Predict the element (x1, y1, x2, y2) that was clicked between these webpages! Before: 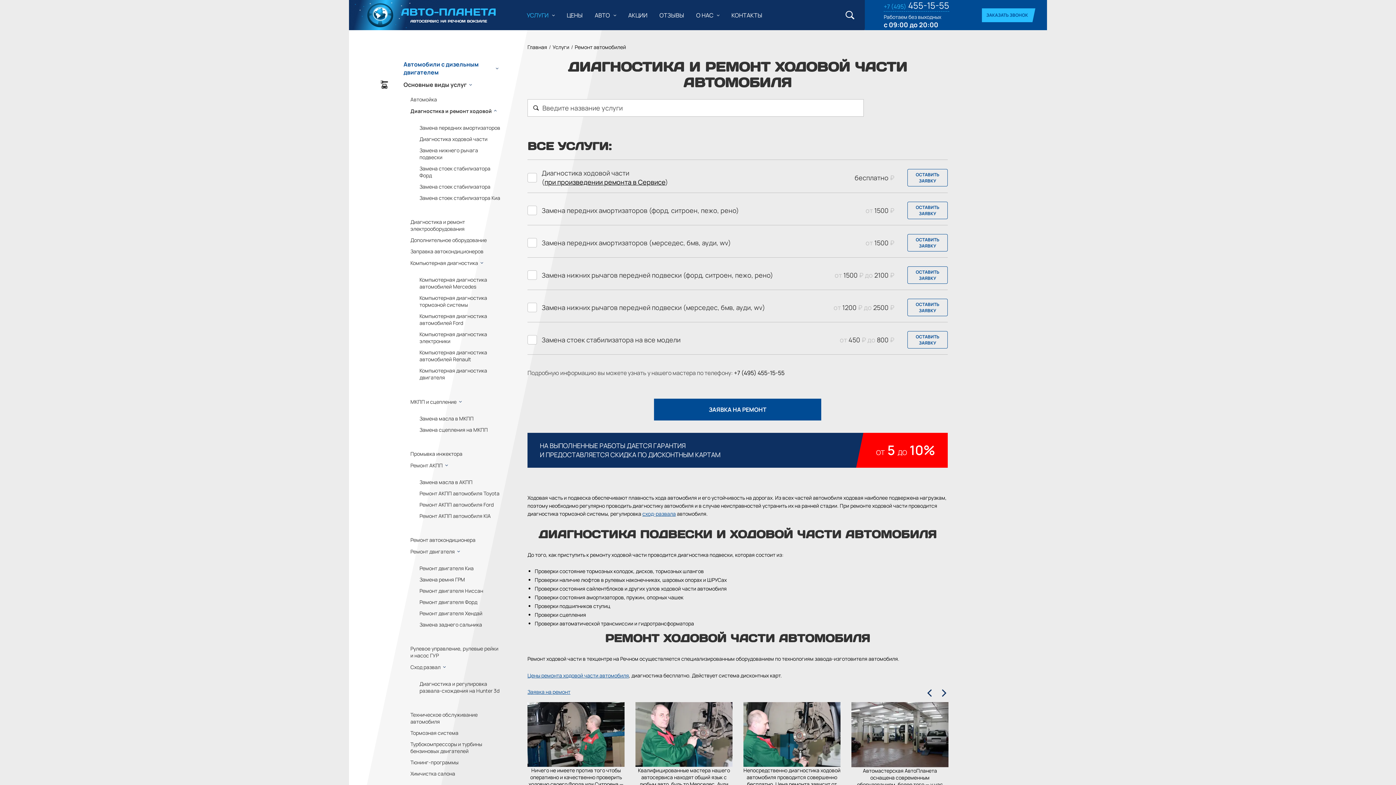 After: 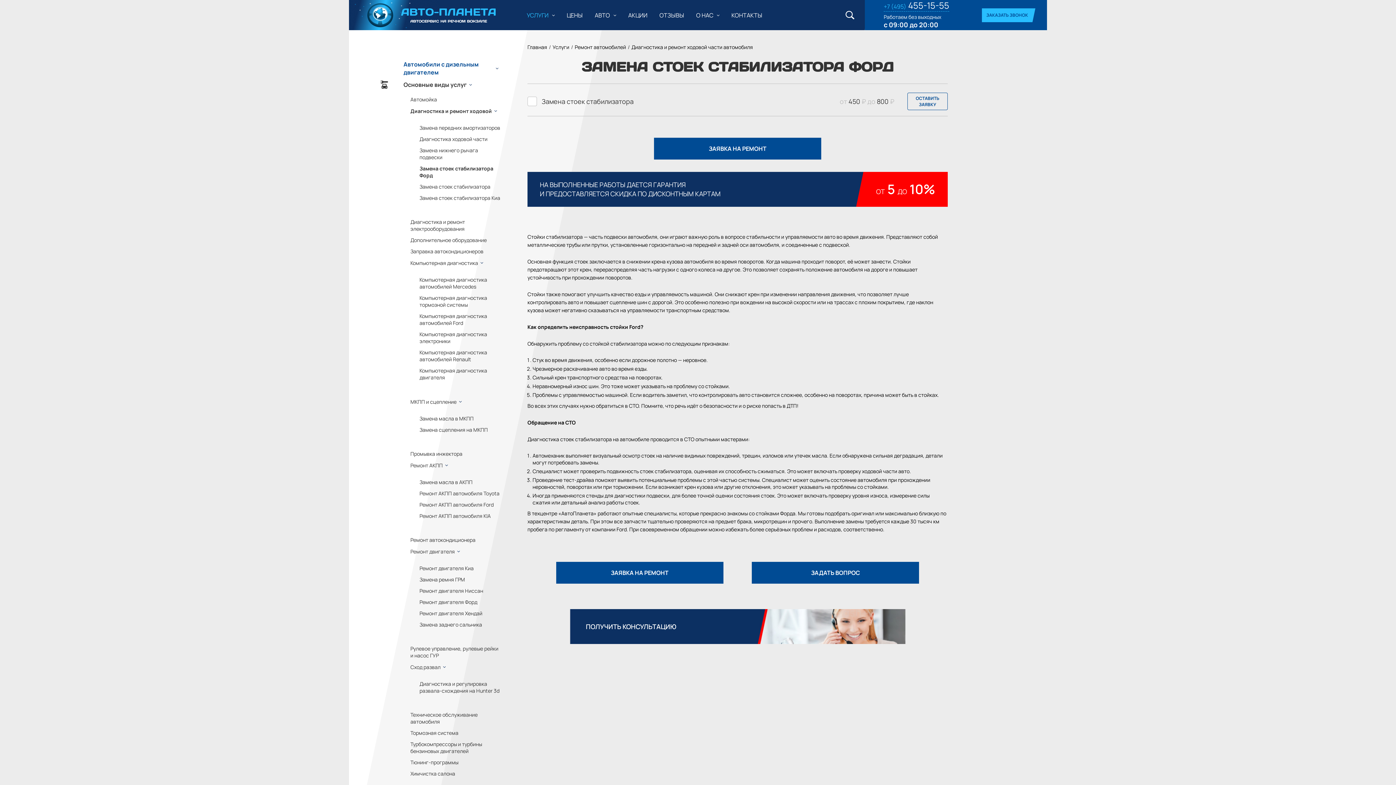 Action: bbox: (419, 165, 500, 178) label: Замена стоек стабилизатора Форд